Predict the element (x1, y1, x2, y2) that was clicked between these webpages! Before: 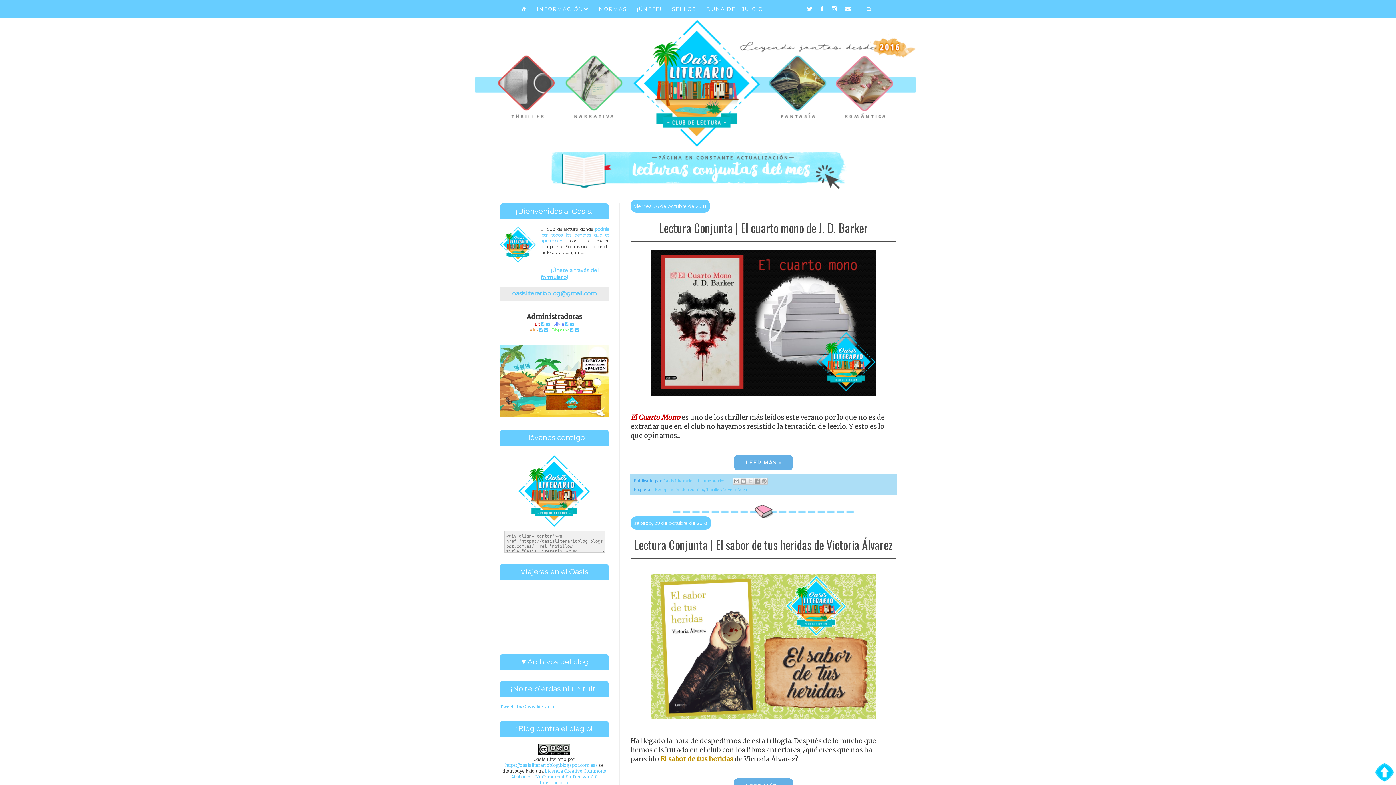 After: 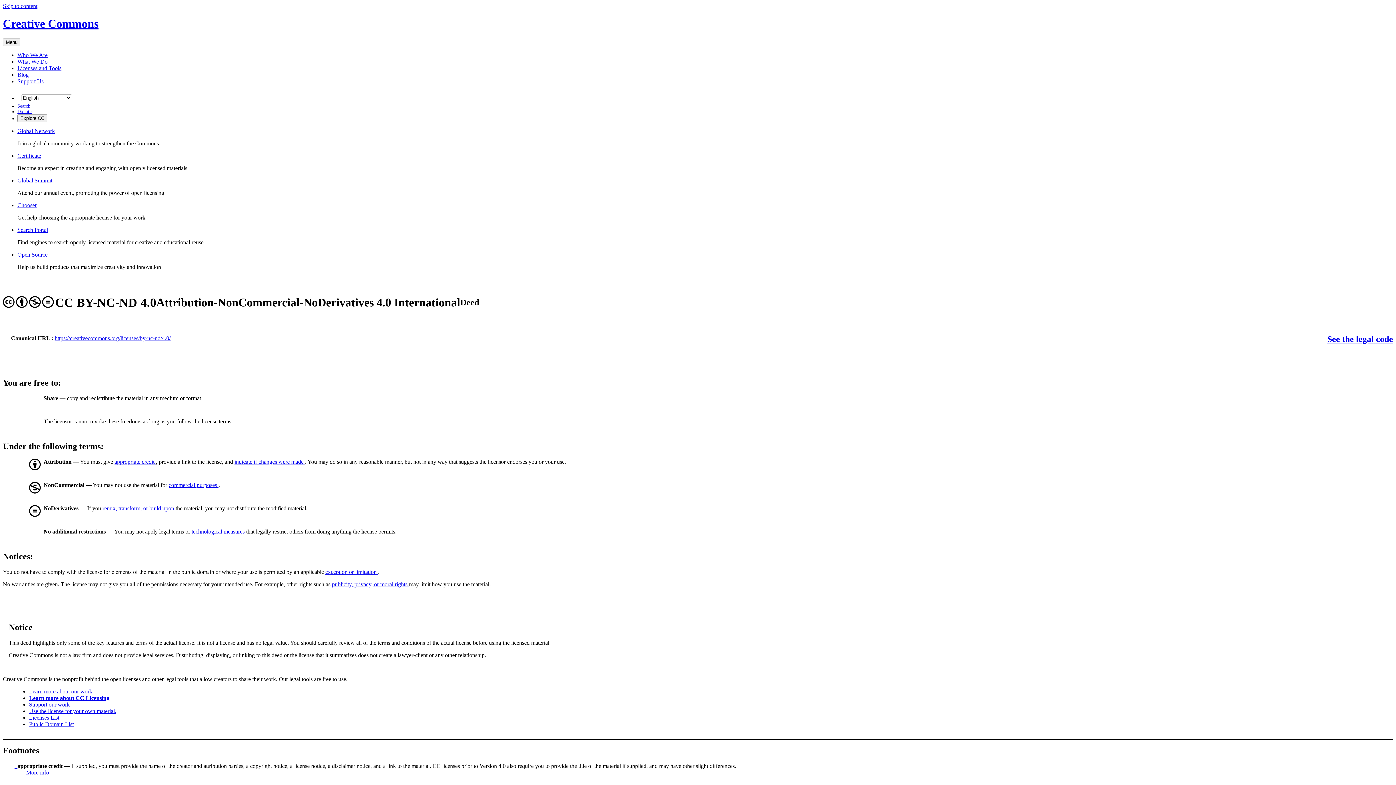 Action: bbox: (538, 751, 570, 756)